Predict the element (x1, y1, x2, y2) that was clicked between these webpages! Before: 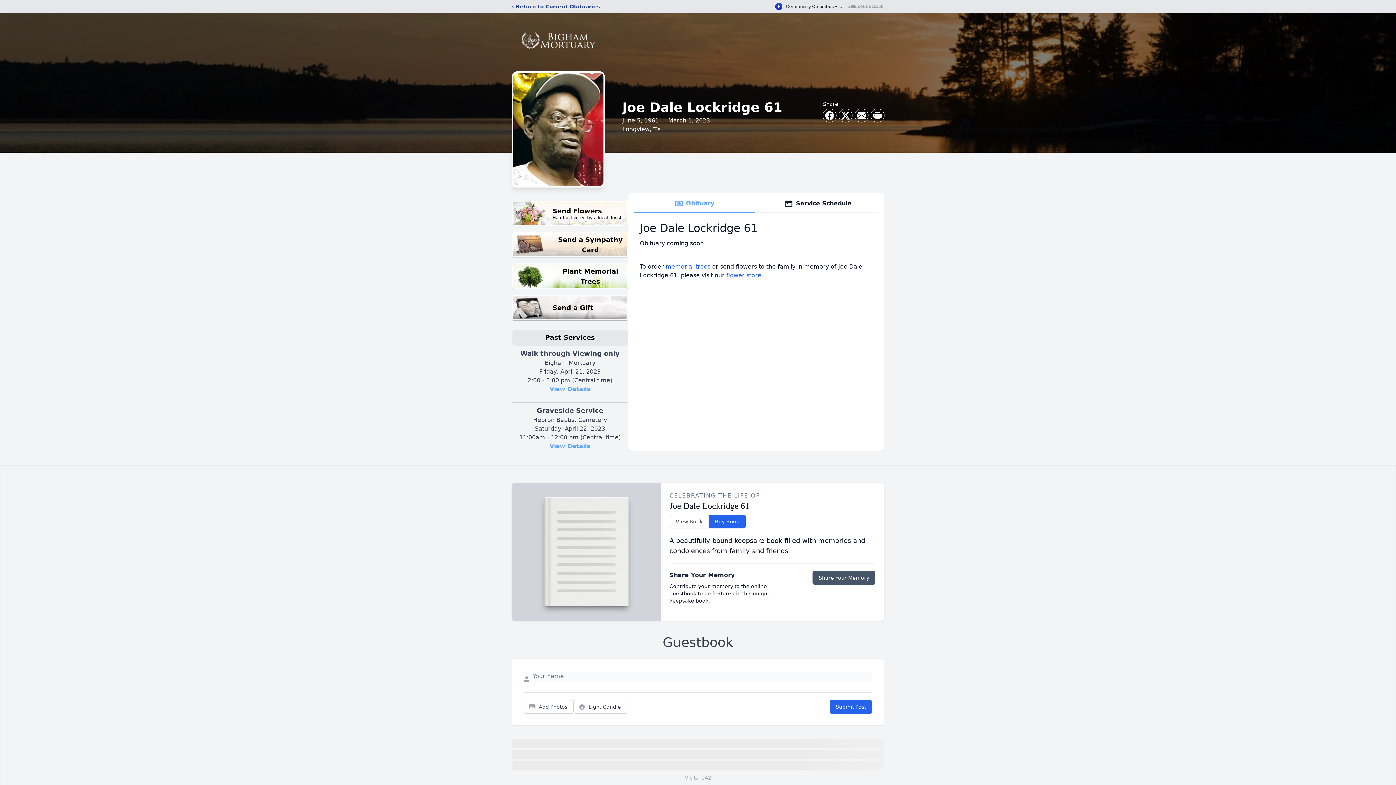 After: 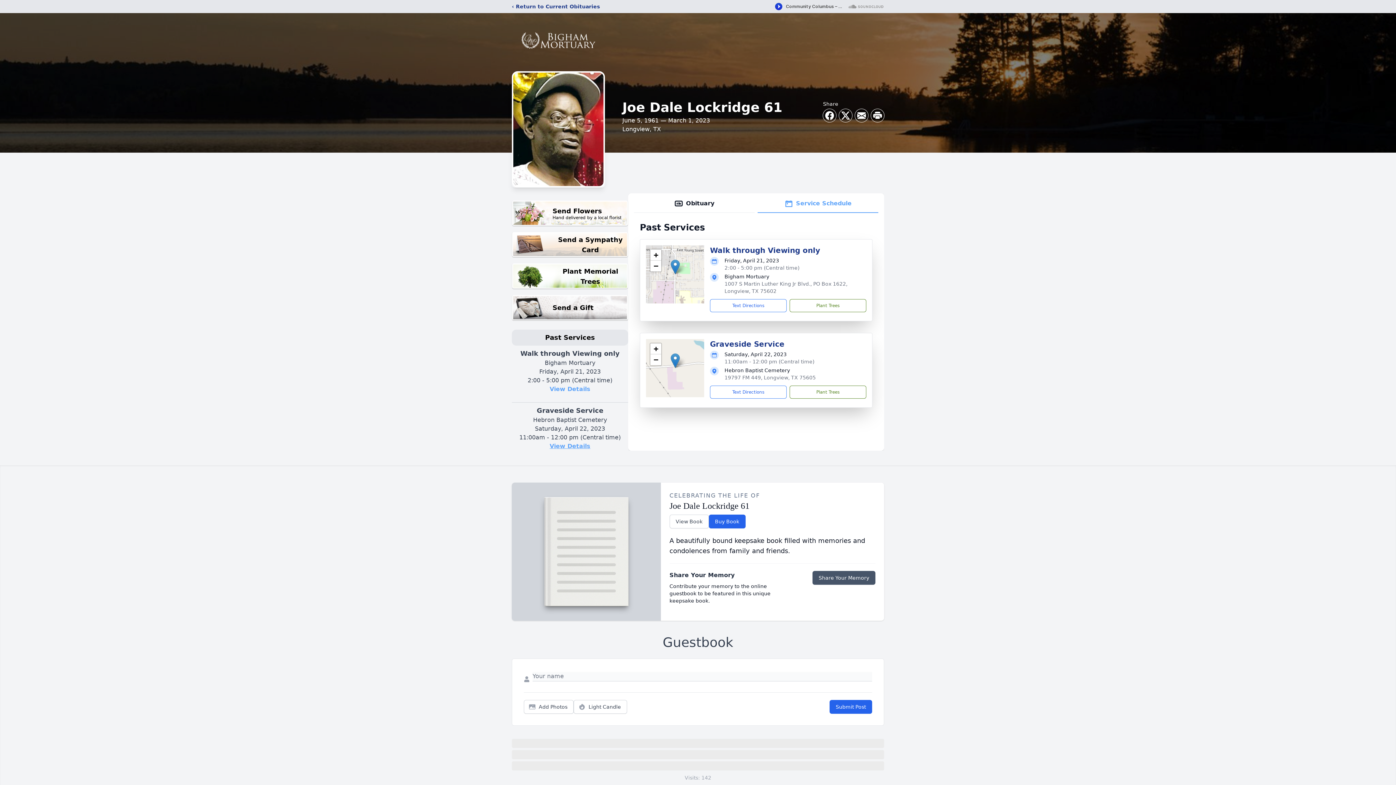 Action: label: View Details bbox: (549, 442, 590, 449)